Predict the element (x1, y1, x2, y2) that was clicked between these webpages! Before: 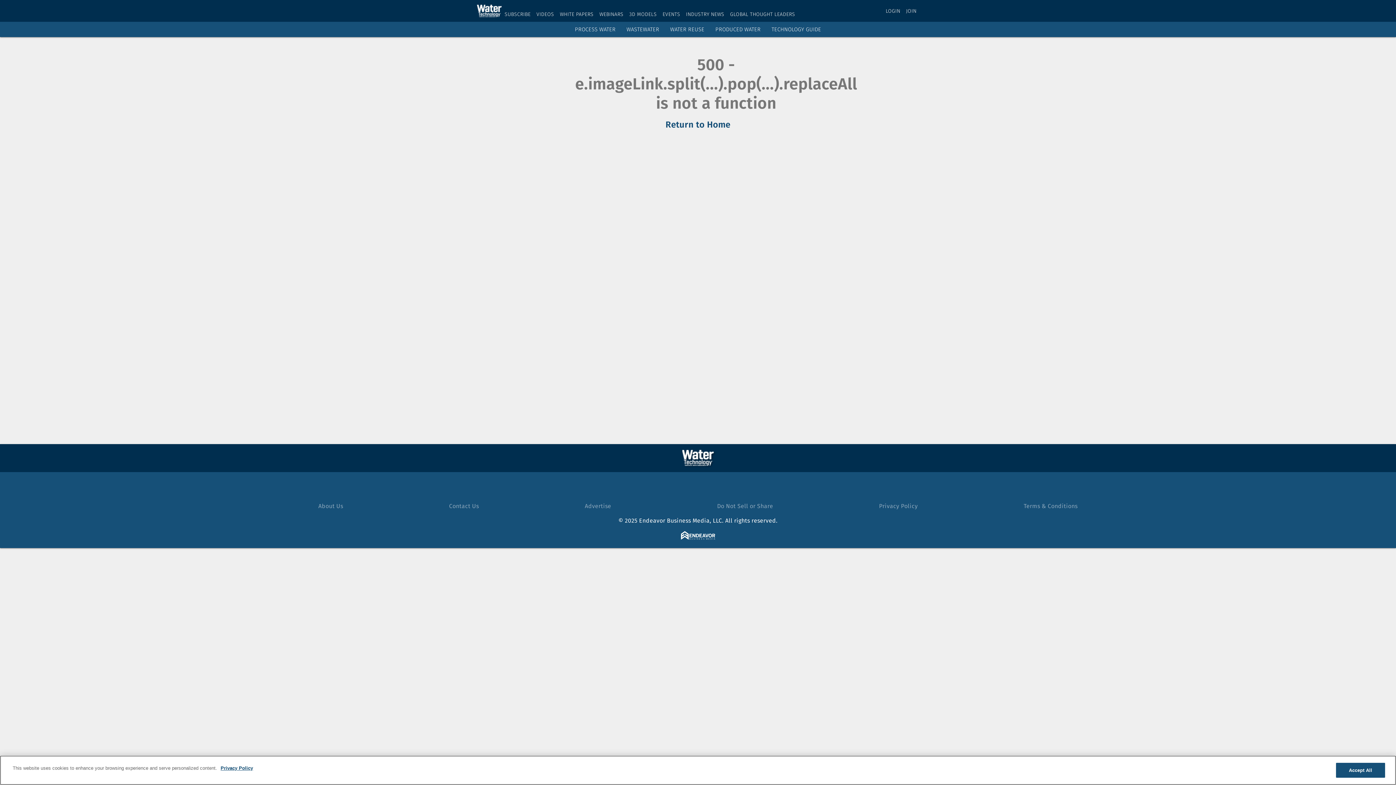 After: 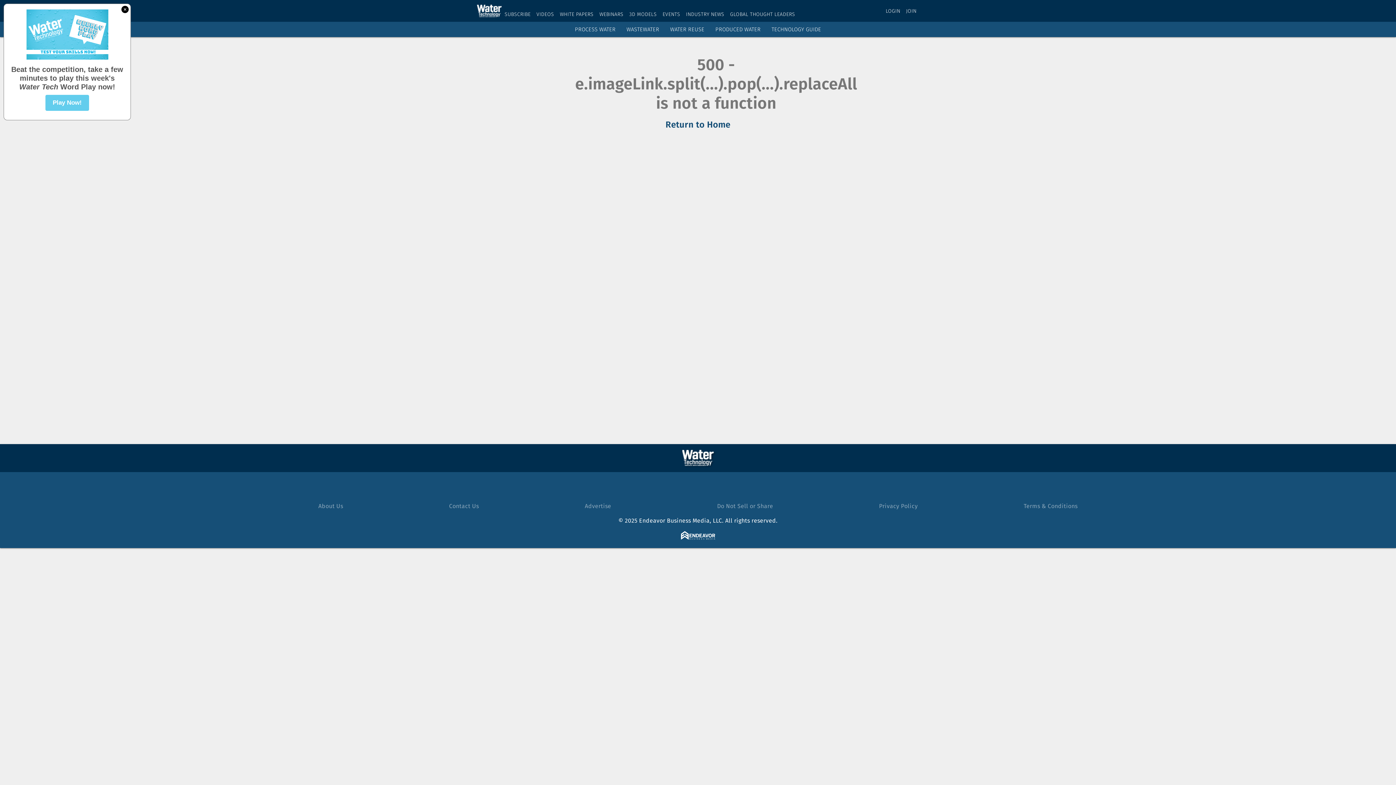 Action: bbox: (1336, 763, 1385, 778) label: Accept All